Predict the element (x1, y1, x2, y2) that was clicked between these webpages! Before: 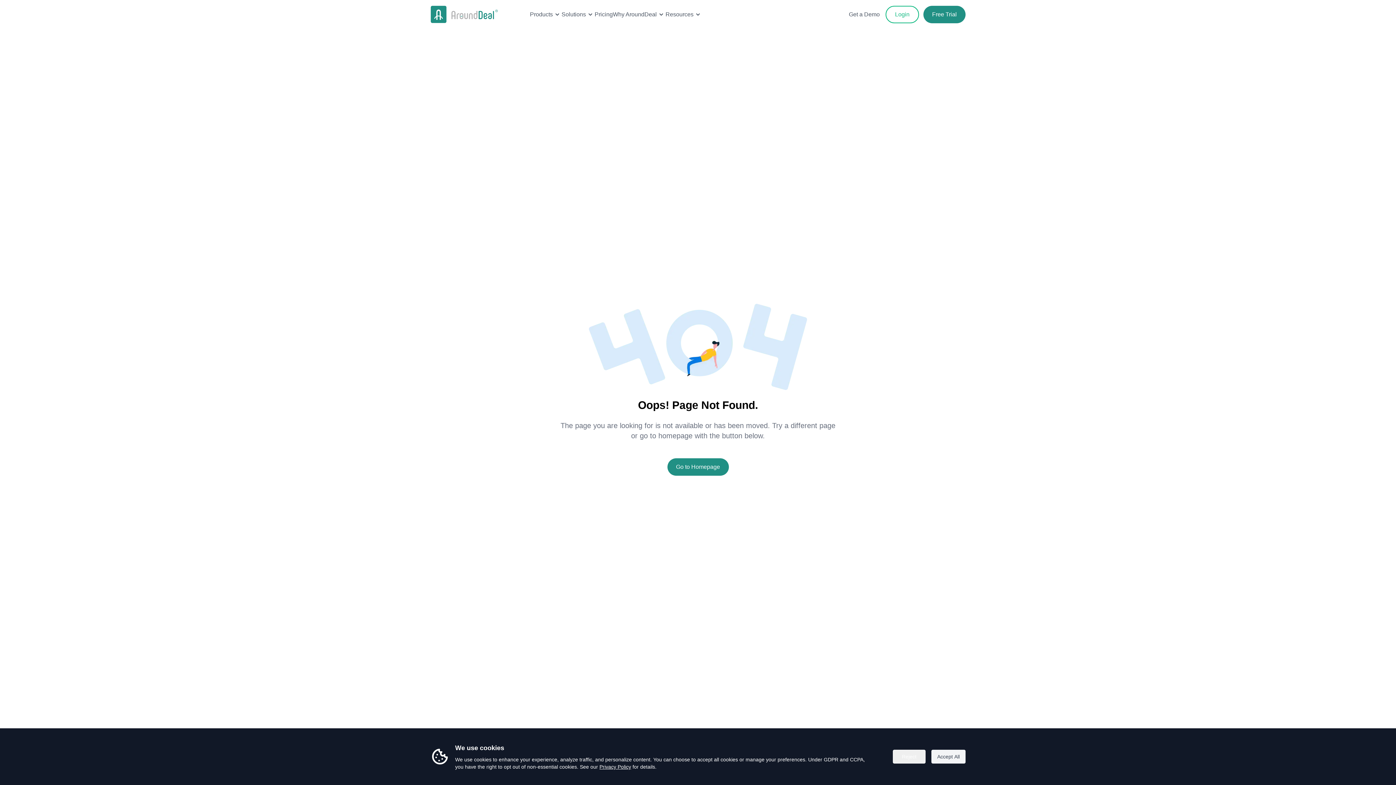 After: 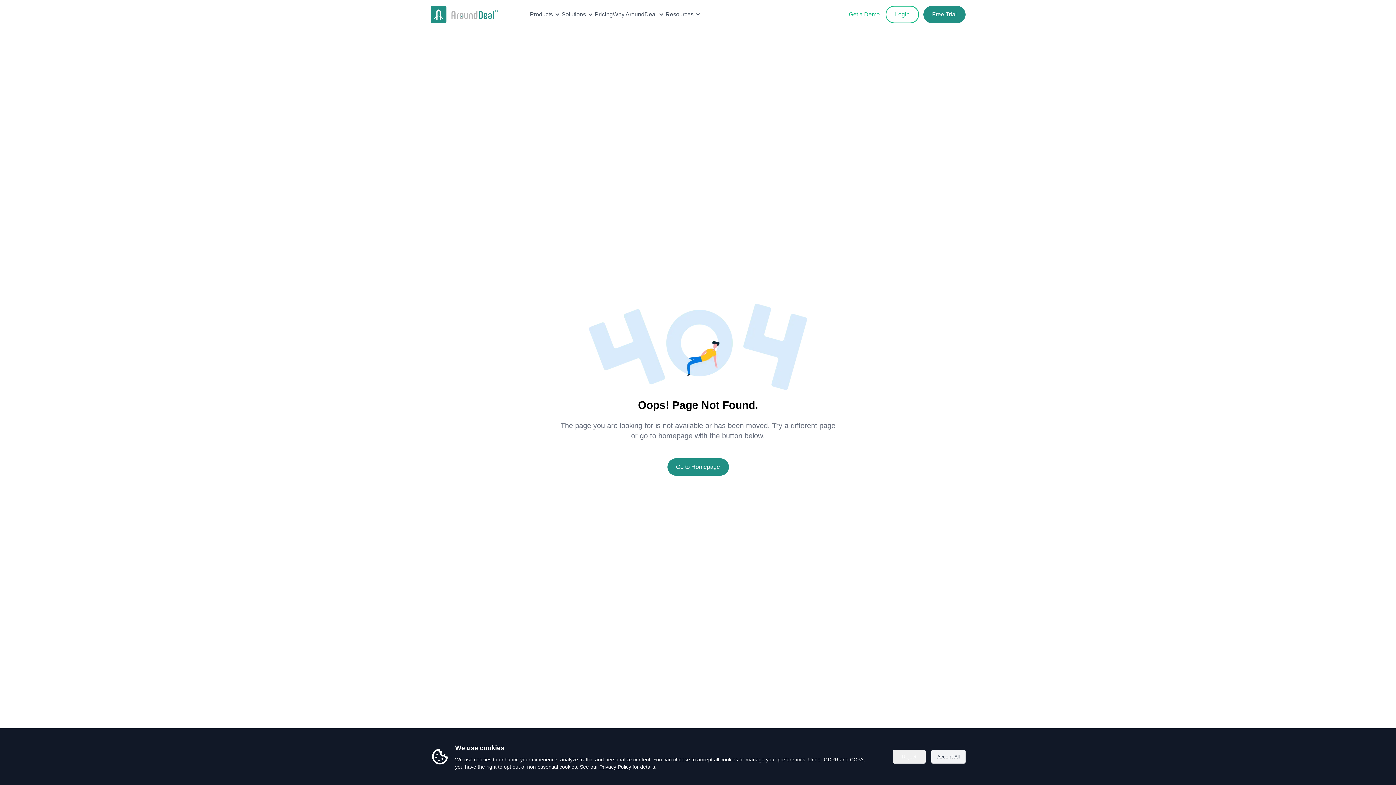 Action: label: Get a Demo bbox: (843, 7, 885, 21)